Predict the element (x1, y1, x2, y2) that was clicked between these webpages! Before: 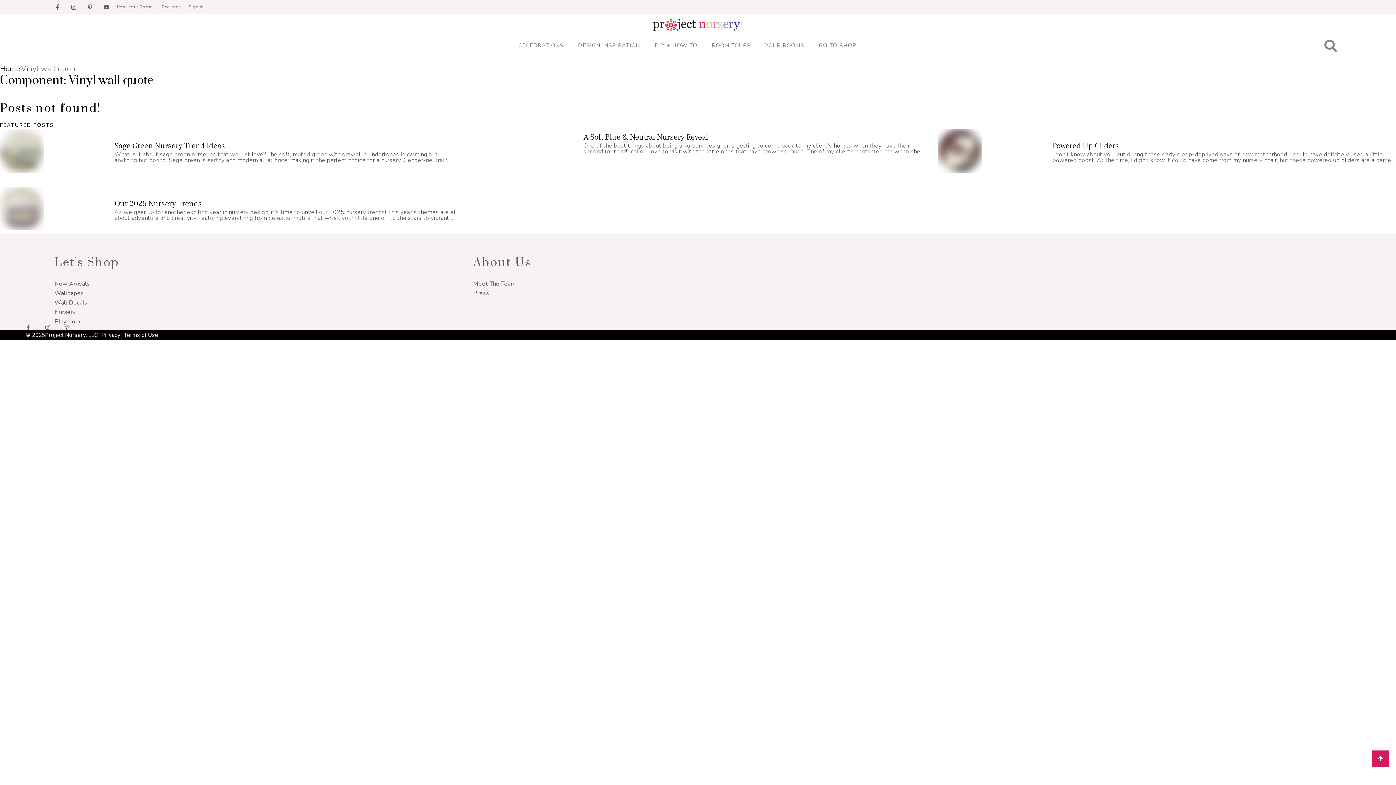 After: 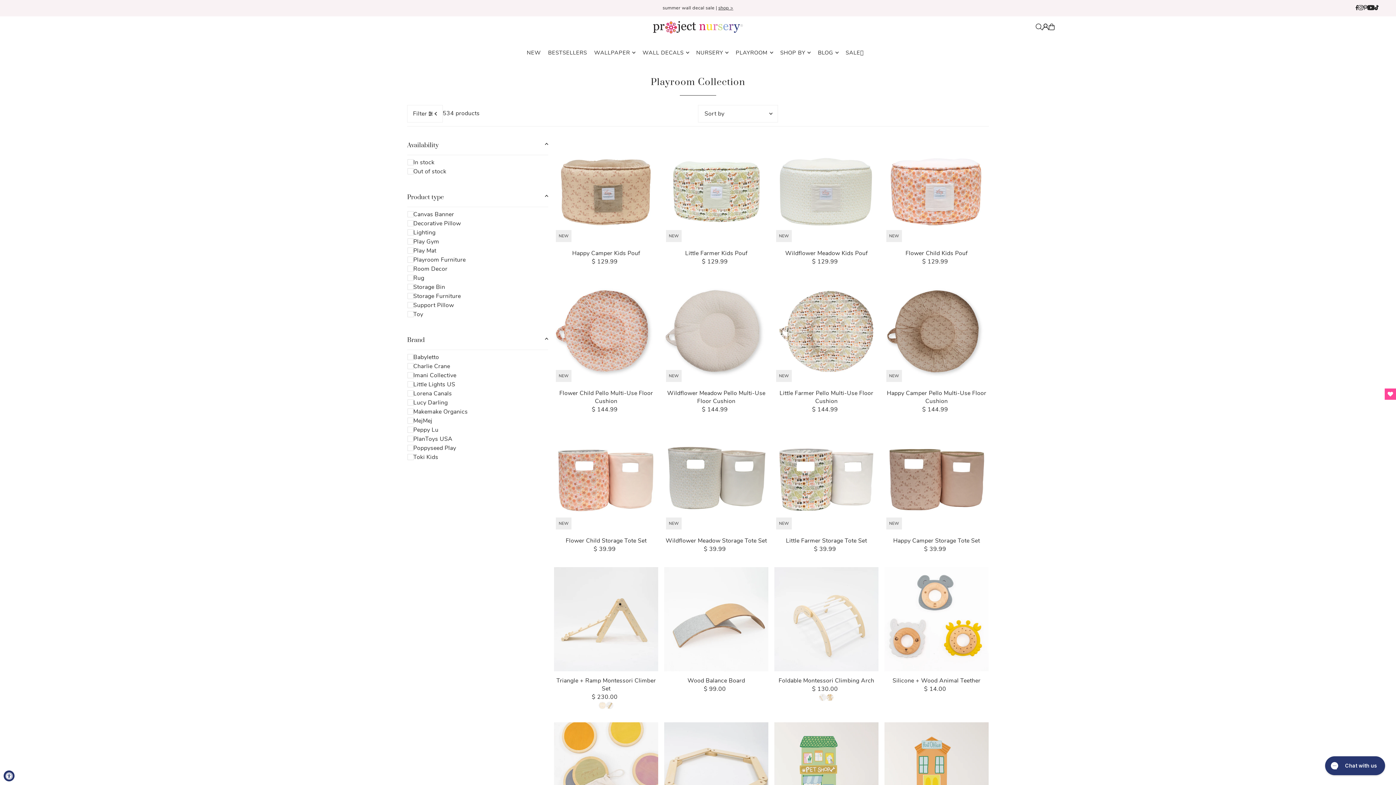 Action: label: Playroom bbox: (54, 317, 80, 325)